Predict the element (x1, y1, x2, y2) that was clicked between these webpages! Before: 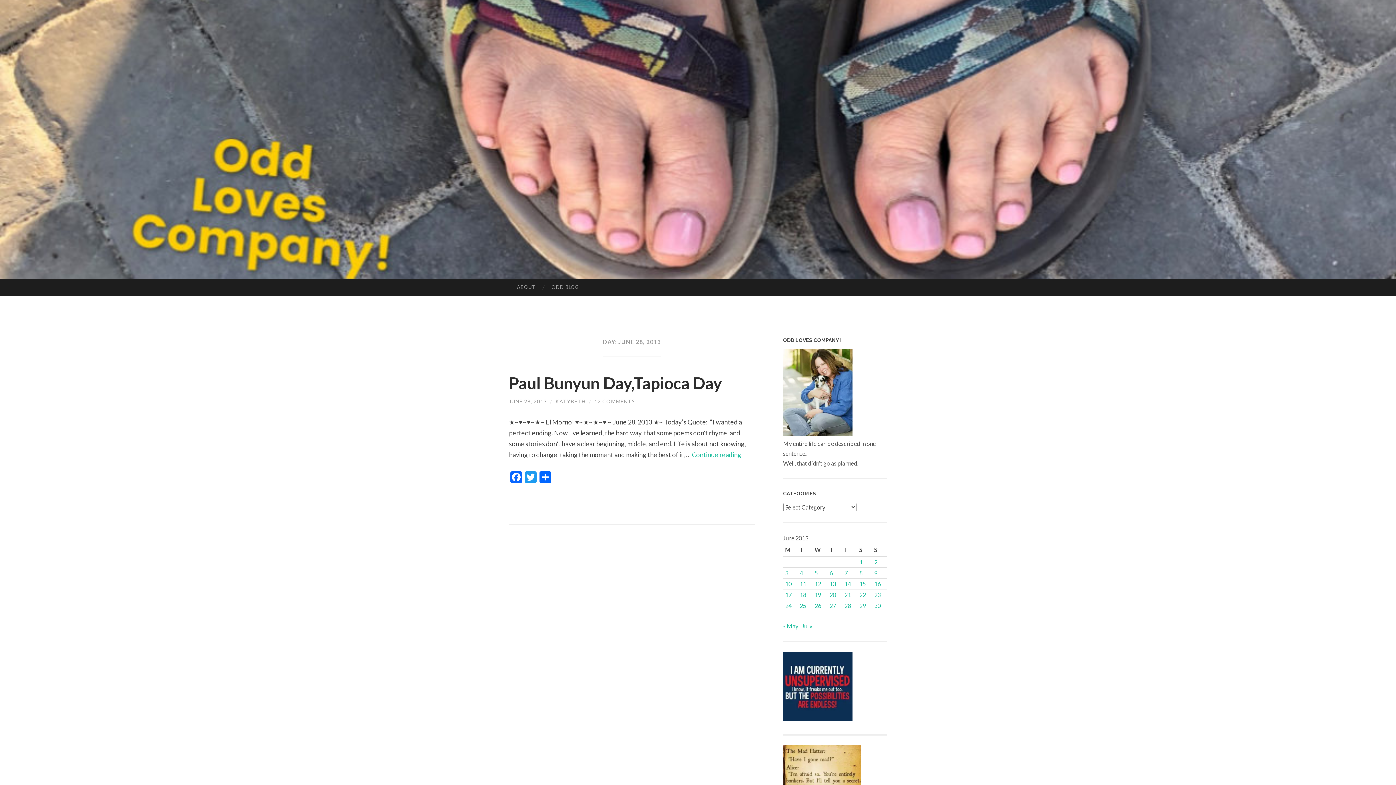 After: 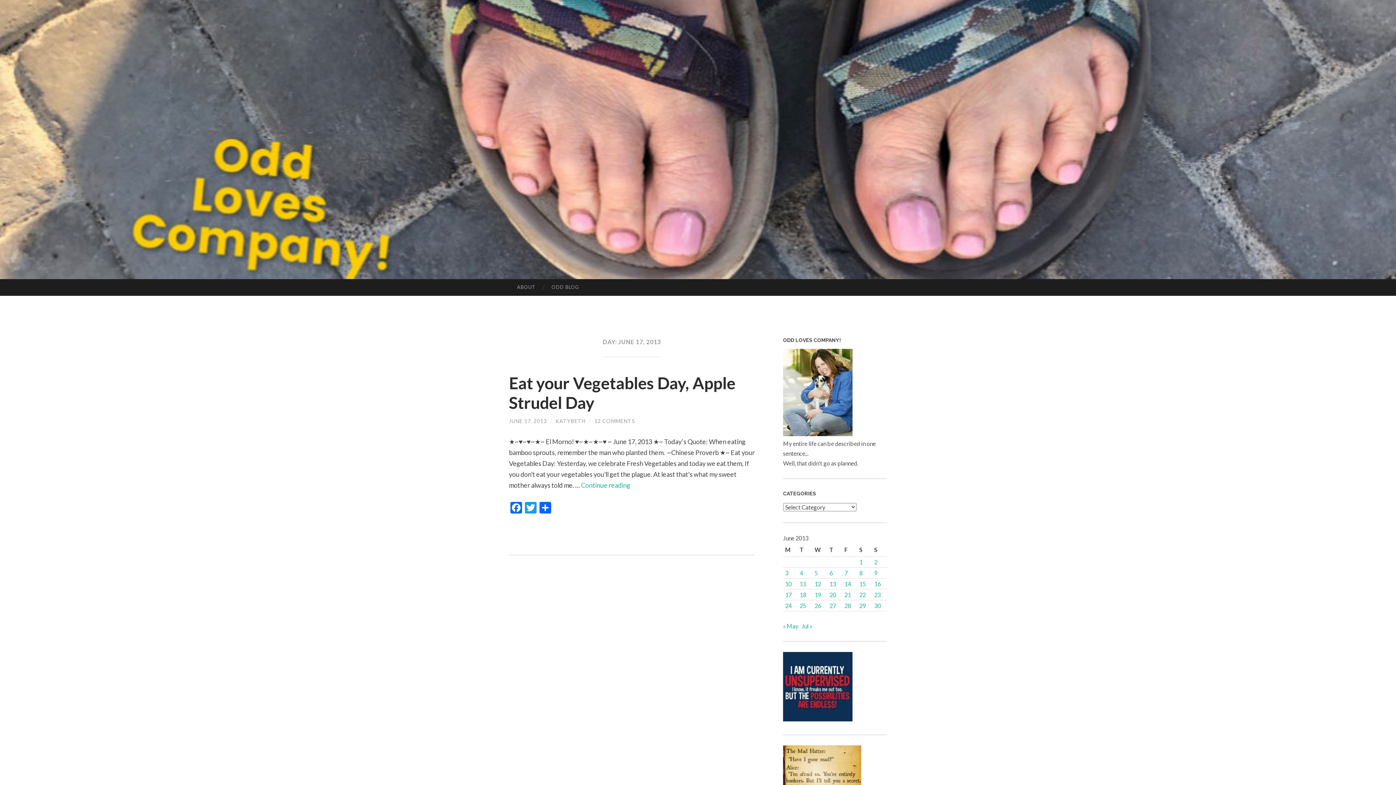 Action: label: Posts published on June 17, 2013 bbox: (785, 591, 791, 598)